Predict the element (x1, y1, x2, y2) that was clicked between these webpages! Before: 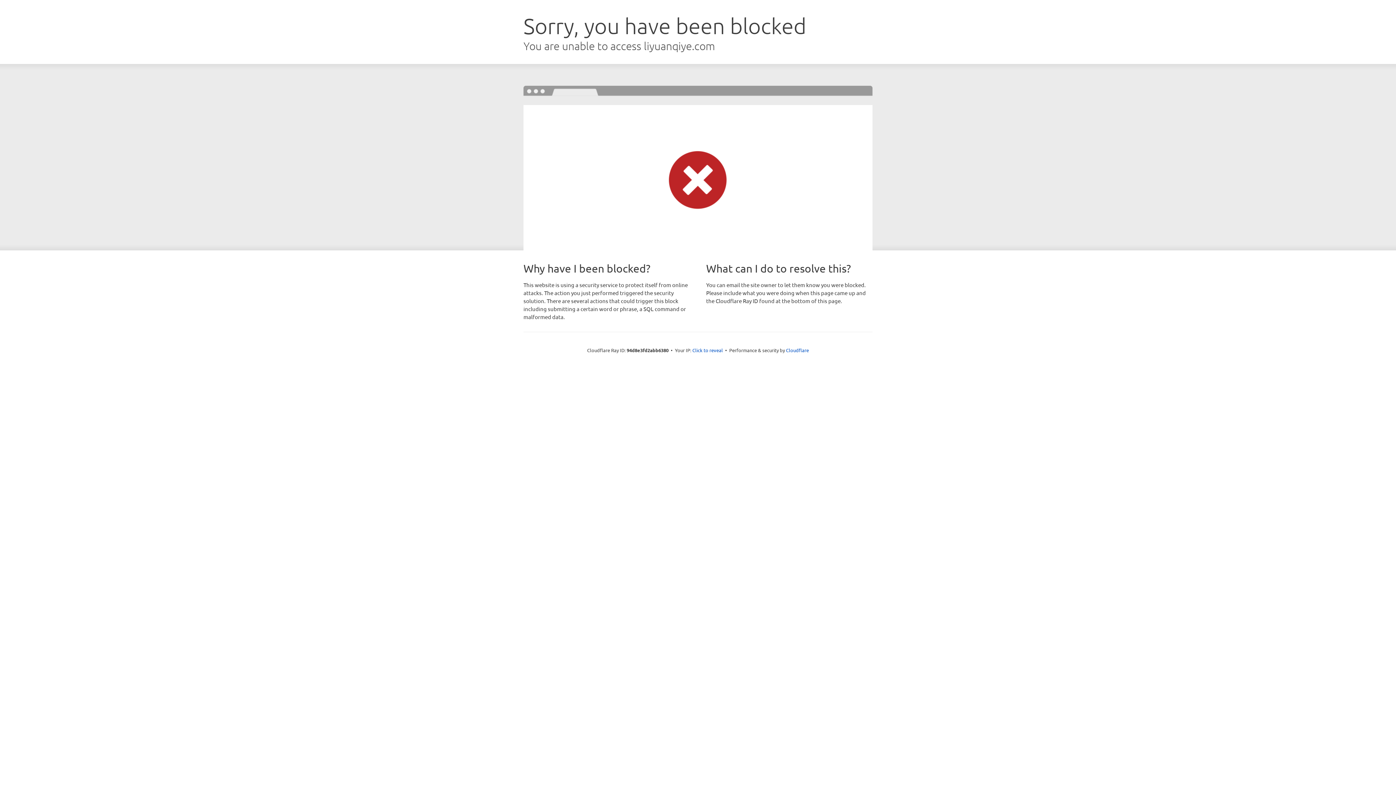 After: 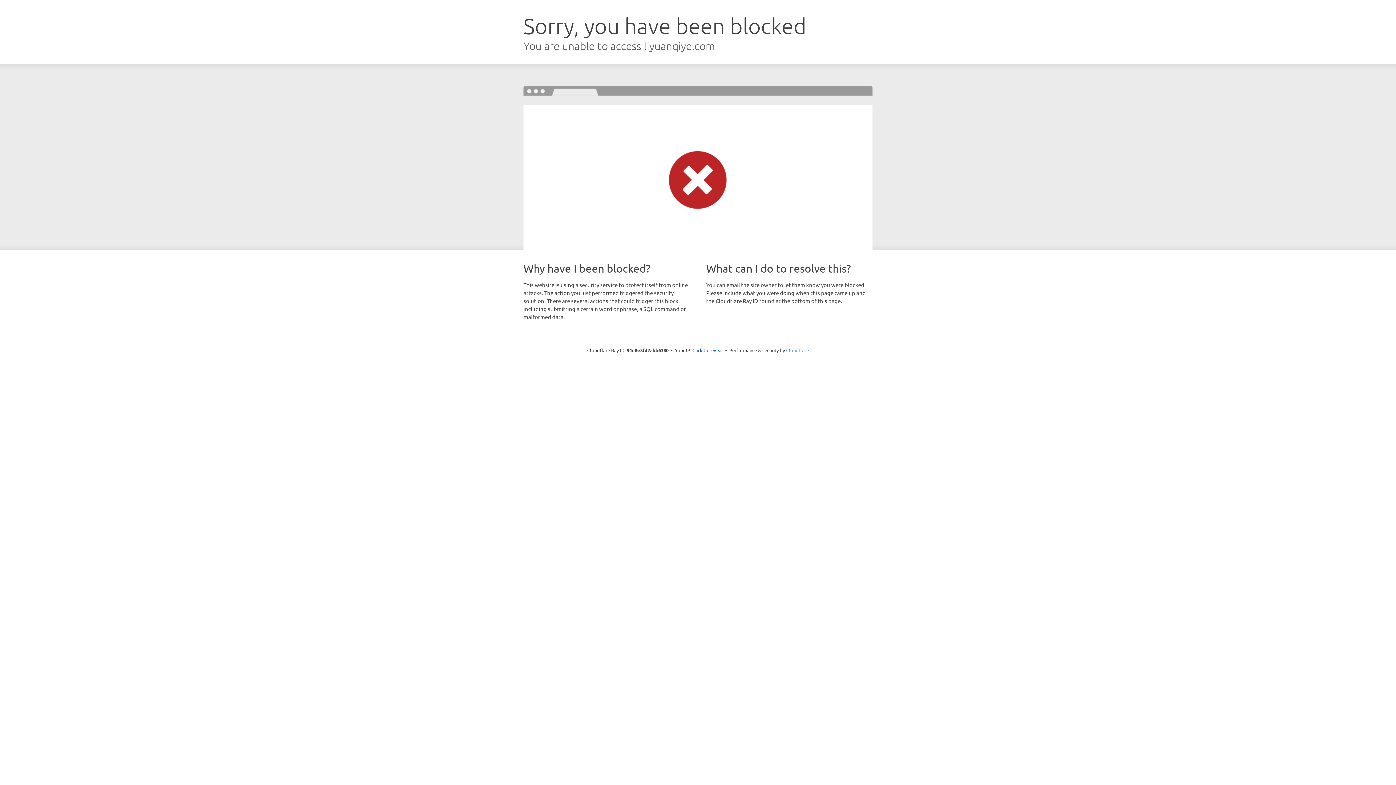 Action: bbox: (786, 347, 809, 353) label: Cloudflare